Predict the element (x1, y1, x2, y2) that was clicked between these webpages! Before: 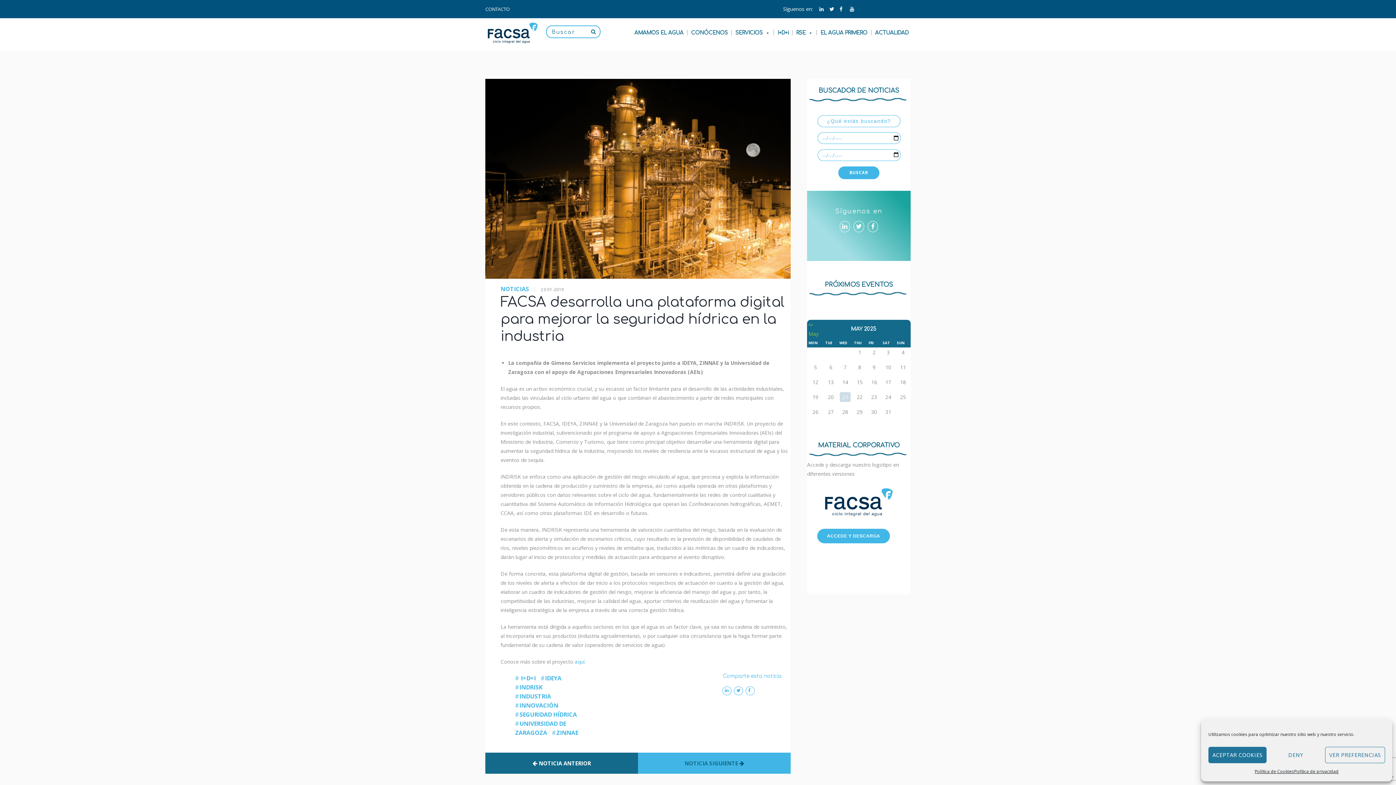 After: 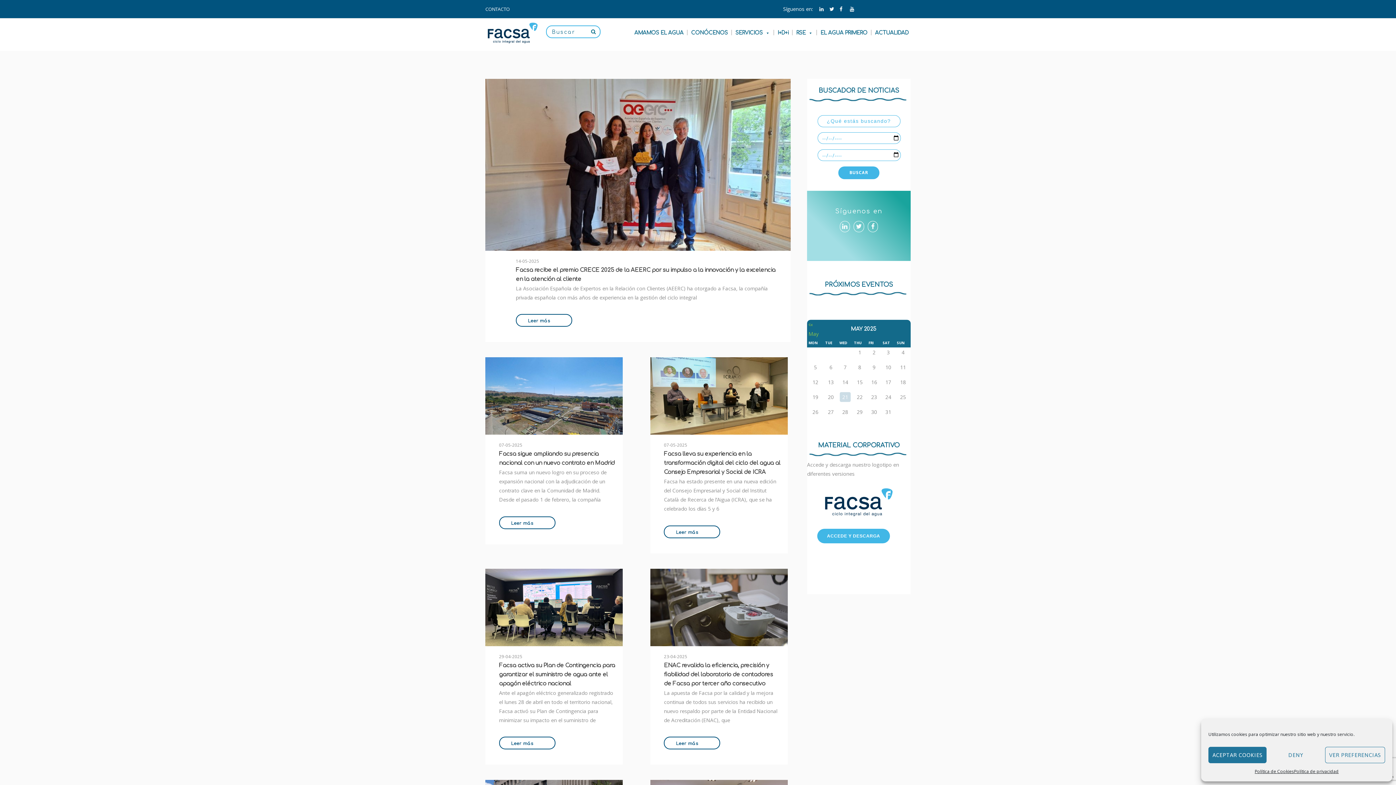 Action: bbox: (500, 284, 529, 292) label: NOTICIAS